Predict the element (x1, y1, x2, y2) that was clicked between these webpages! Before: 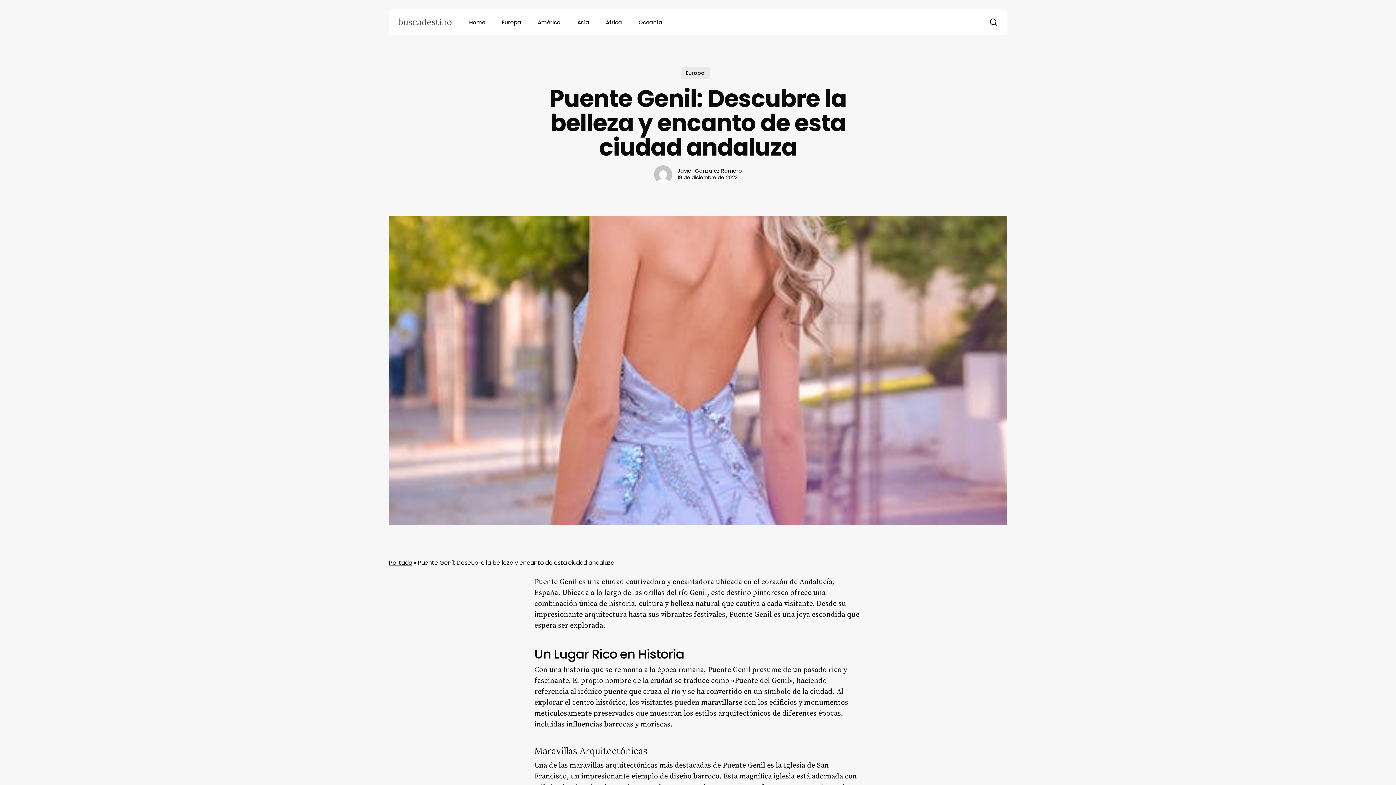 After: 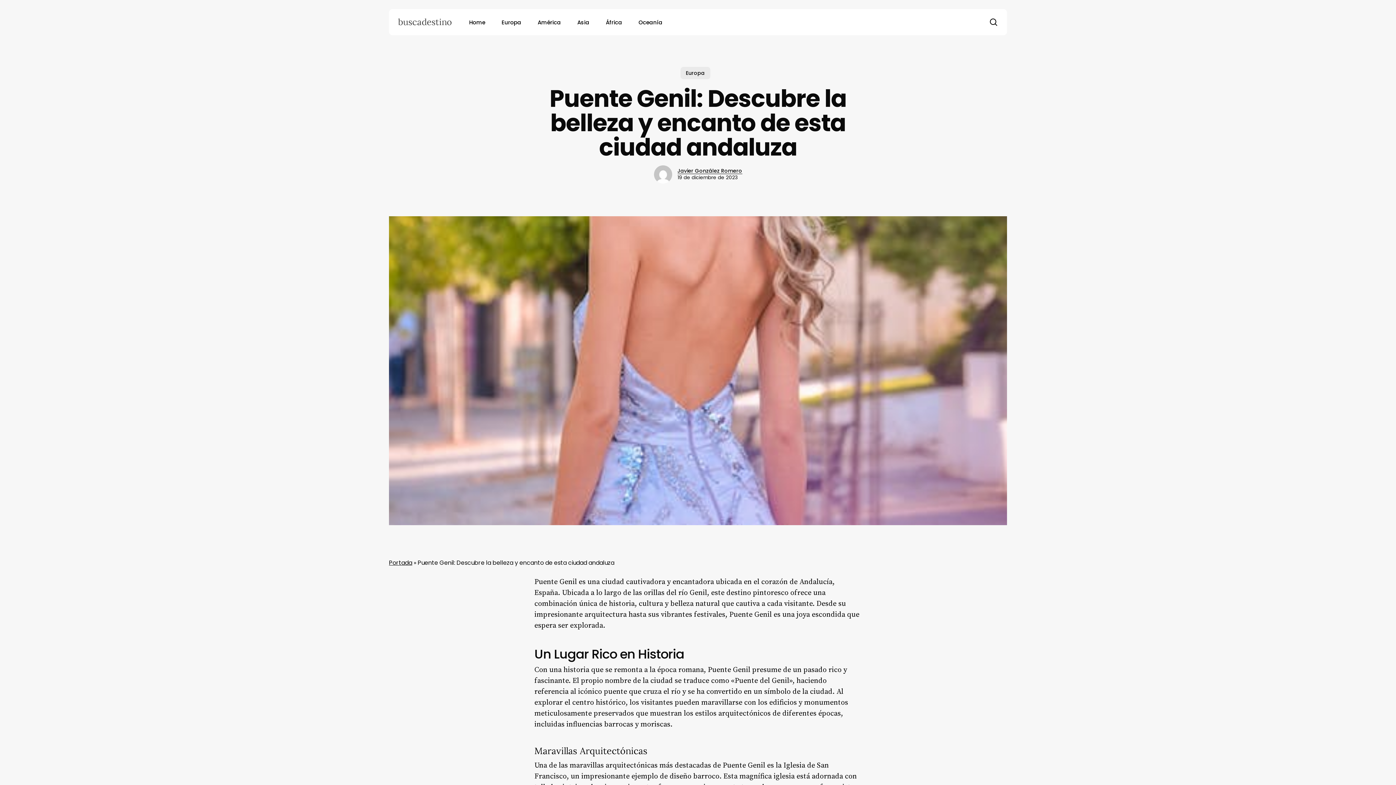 Action: bbox: (989, 18, 998, 26) label: search